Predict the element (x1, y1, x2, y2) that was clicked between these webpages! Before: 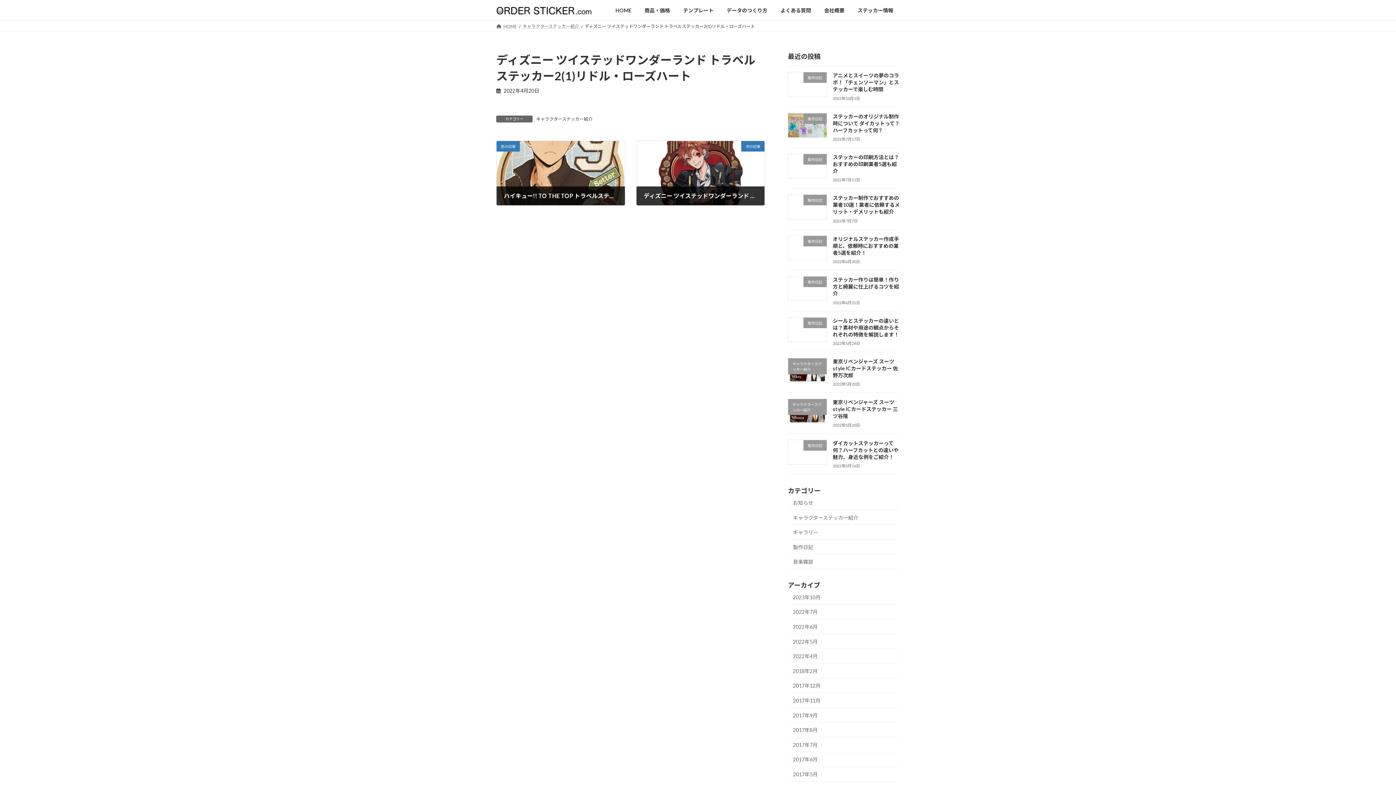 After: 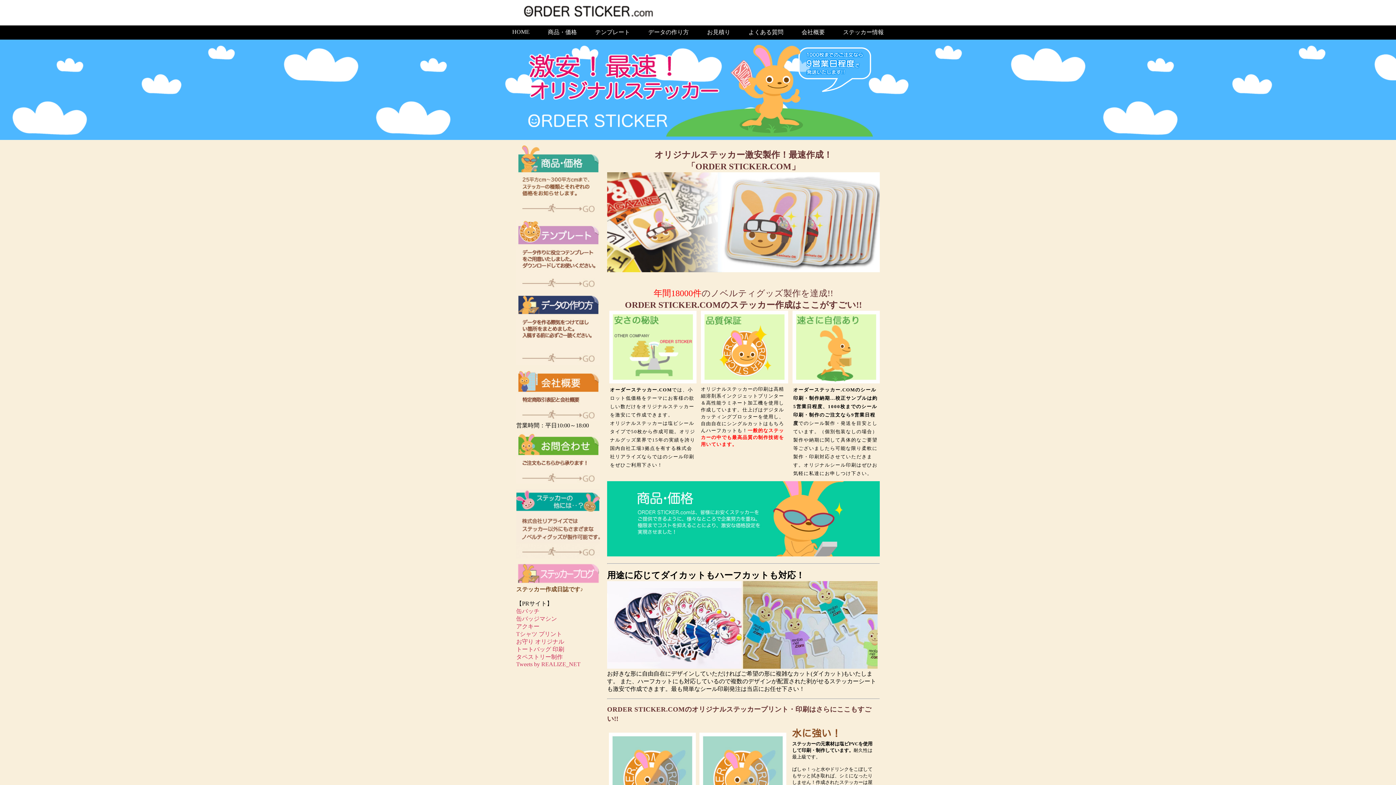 Action: label: HOME bbox: (609, 1, 638, 18)